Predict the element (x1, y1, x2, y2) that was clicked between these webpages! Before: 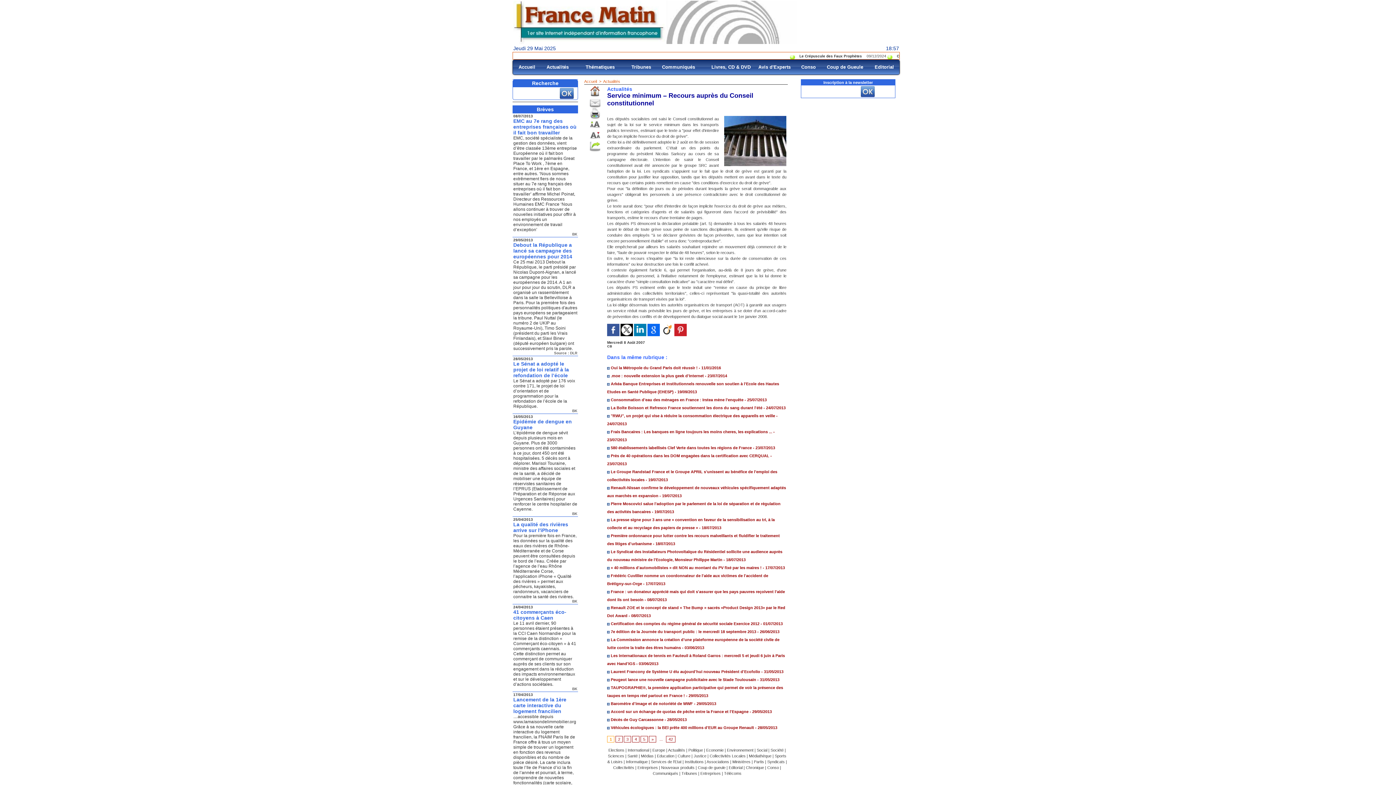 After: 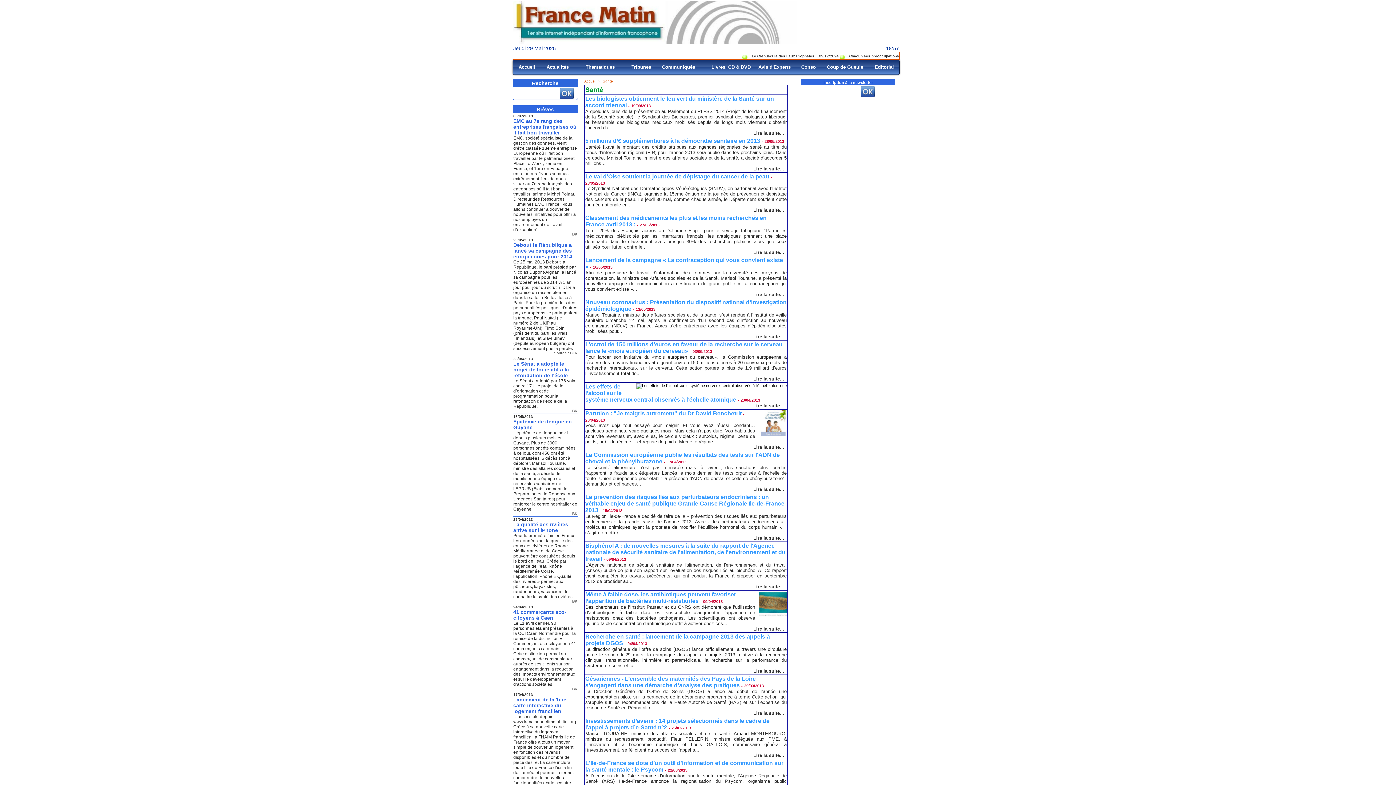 Action: bbox: (627, 754, 637, 758) label: Santé